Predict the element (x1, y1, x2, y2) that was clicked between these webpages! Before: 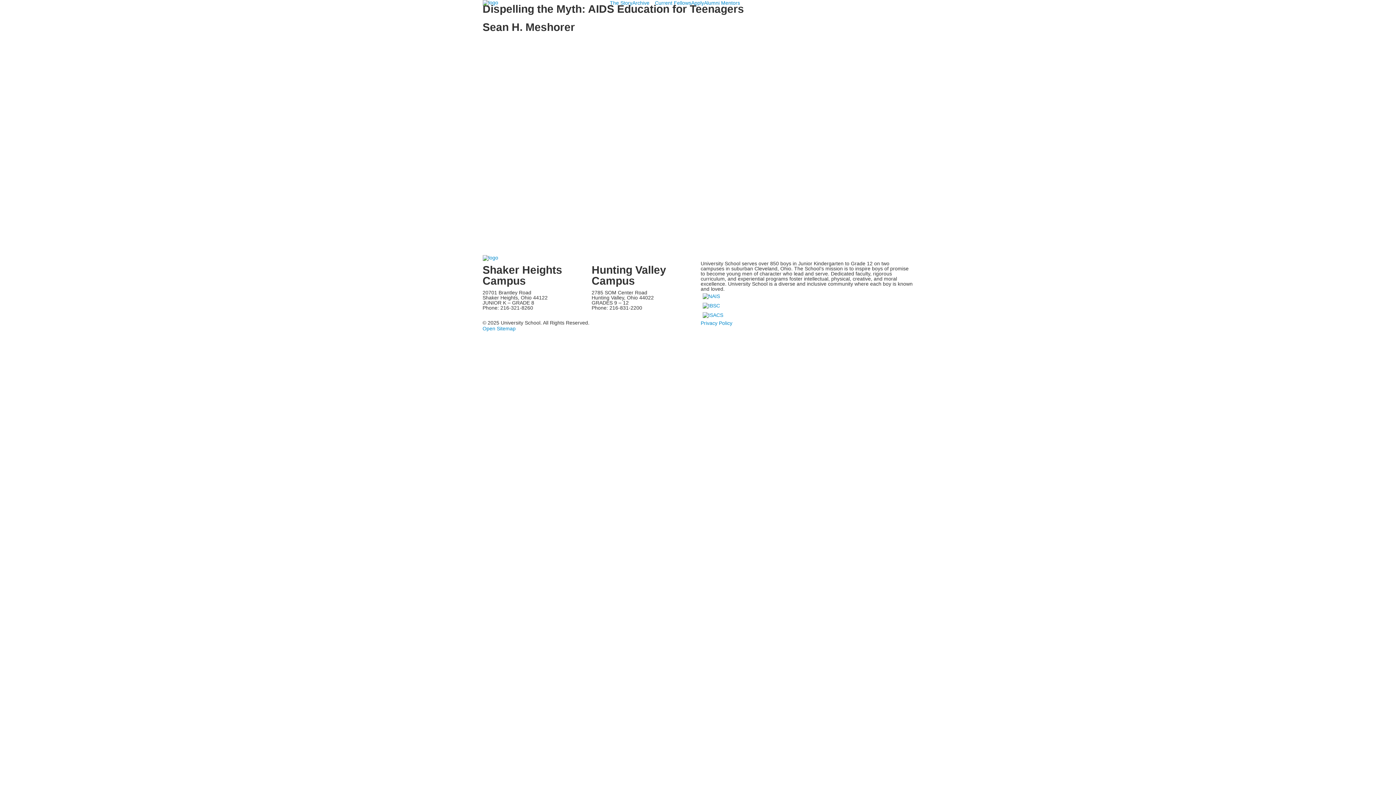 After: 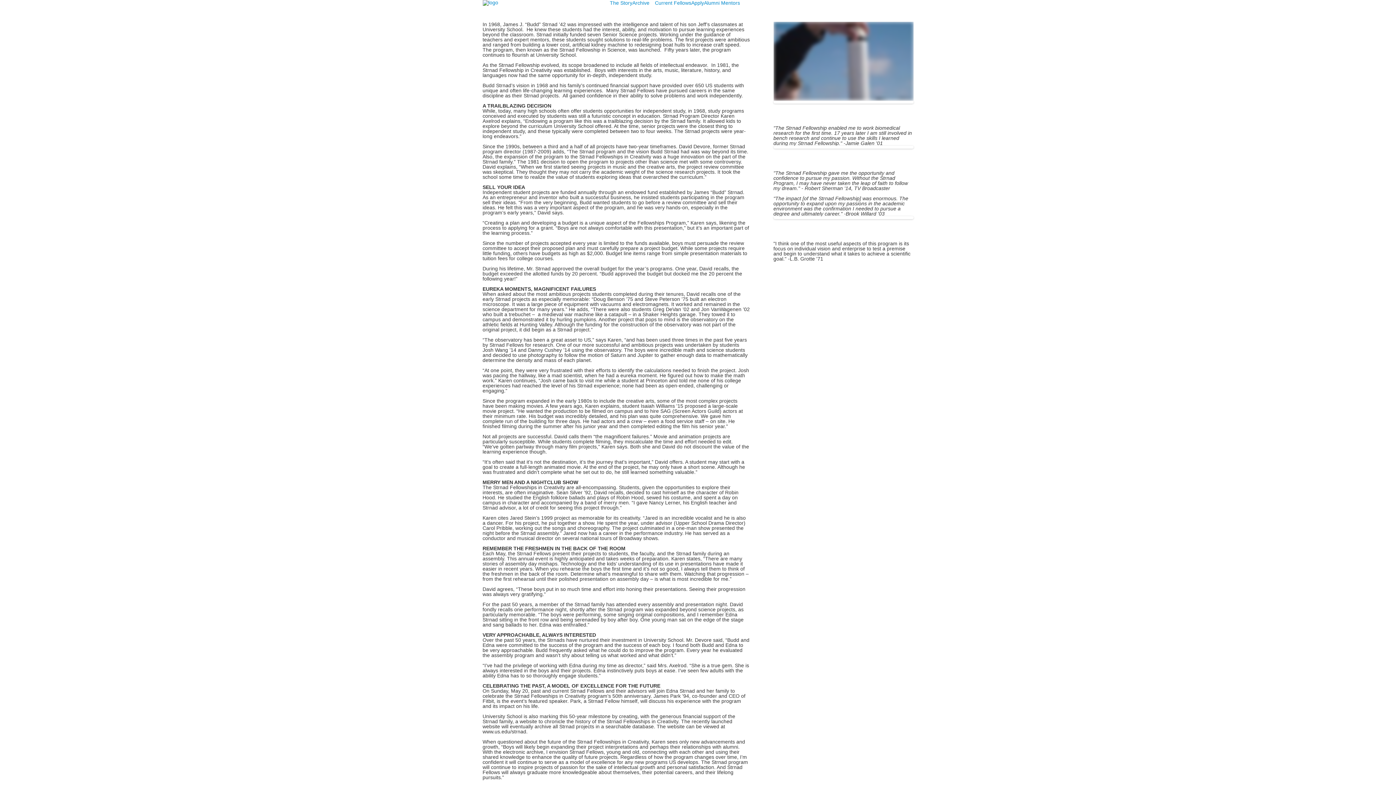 Action: bbox: (610, 0, 632, 5) label: The Story